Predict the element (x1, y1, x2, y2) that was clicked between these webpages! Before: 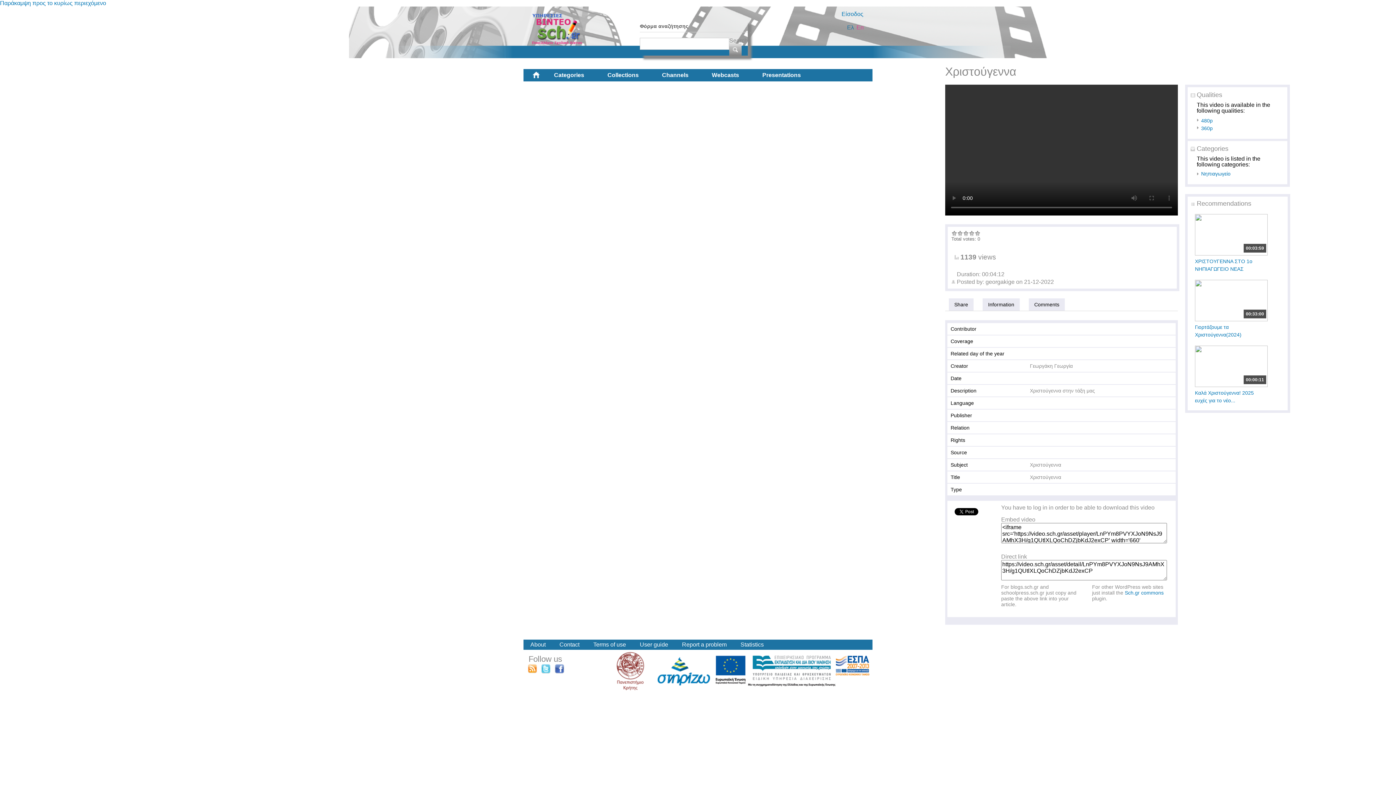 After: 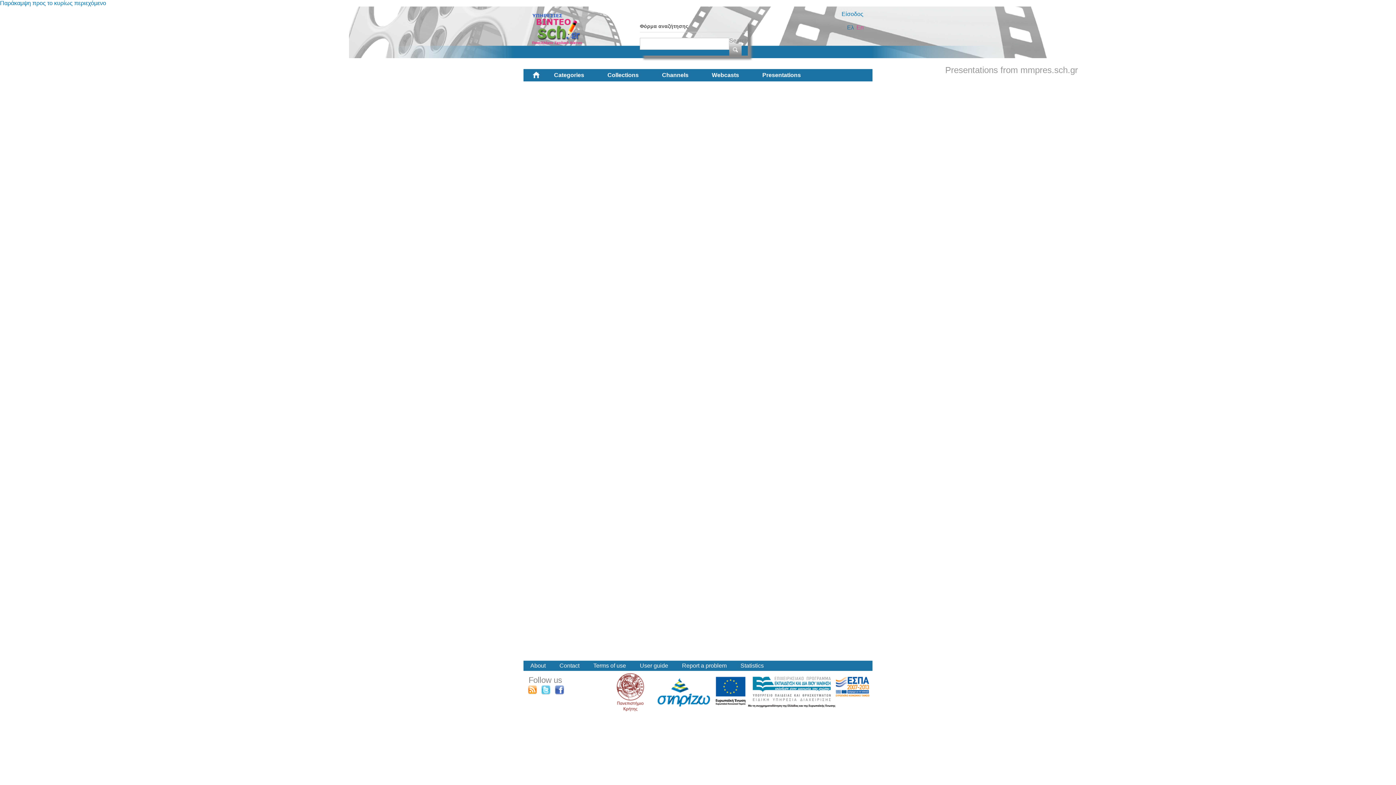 Action: bbox: (750, 69, 812, 81) label: Presentations